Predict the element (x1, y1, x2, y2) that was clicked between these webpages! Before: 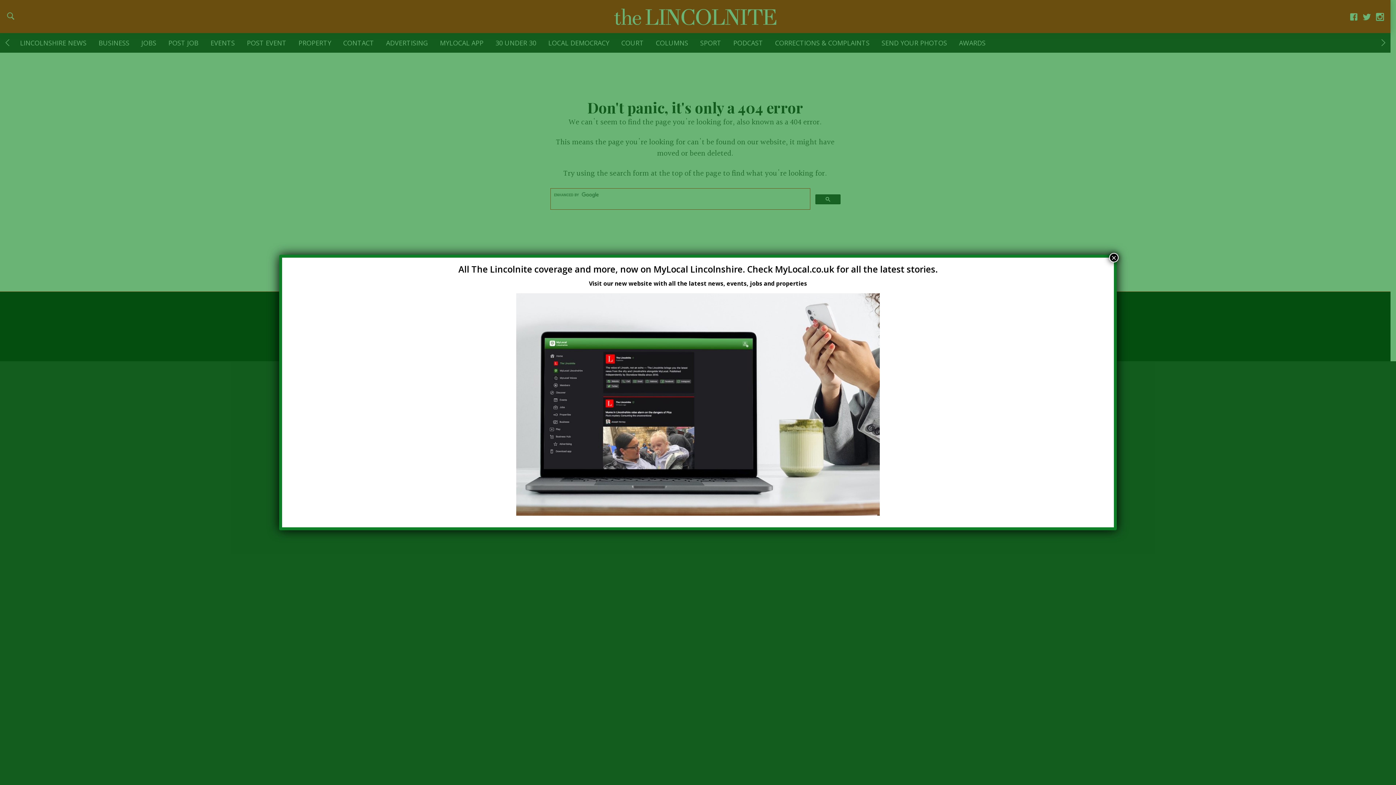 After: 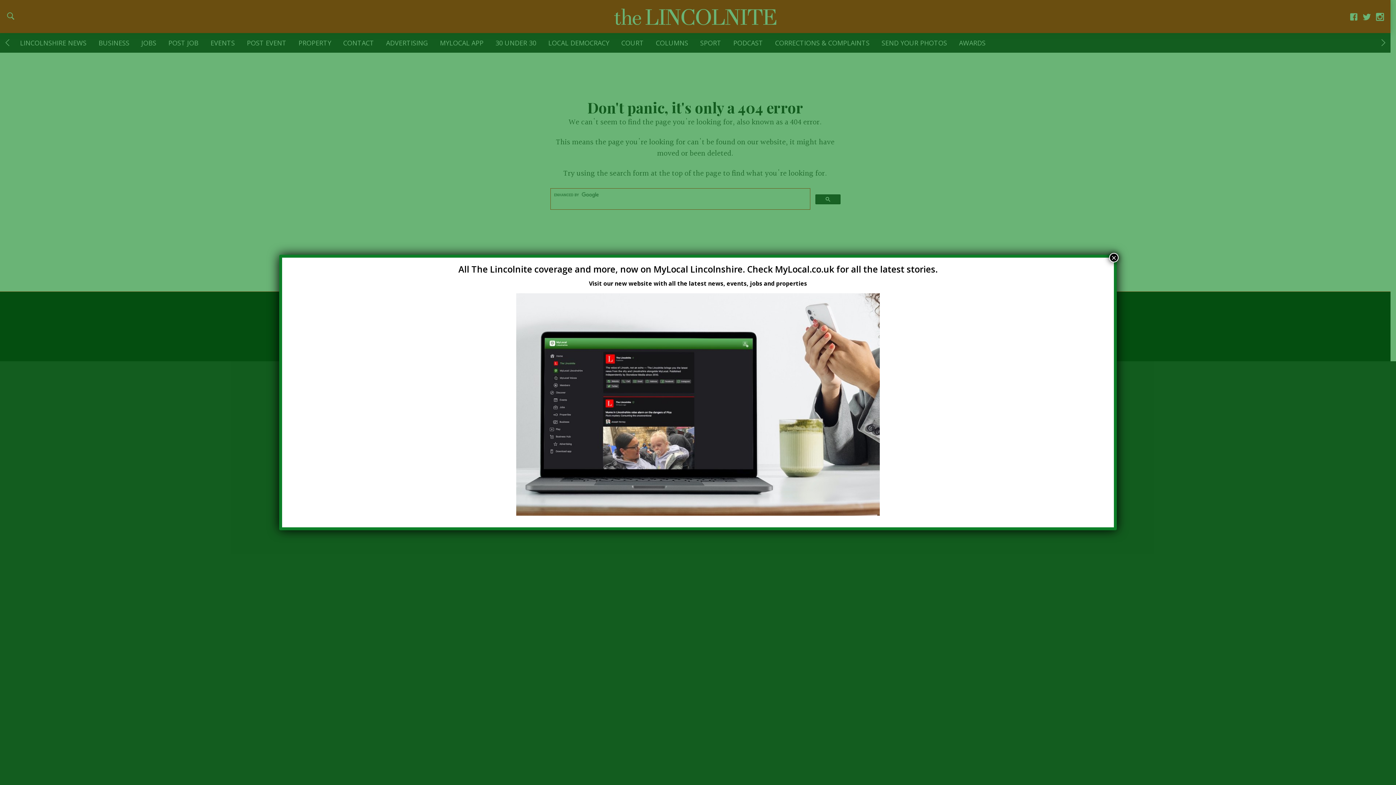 Action: label: Visit our new website with all the latest news, events, jobs and properties bbox: (589, 279, 807, 287)